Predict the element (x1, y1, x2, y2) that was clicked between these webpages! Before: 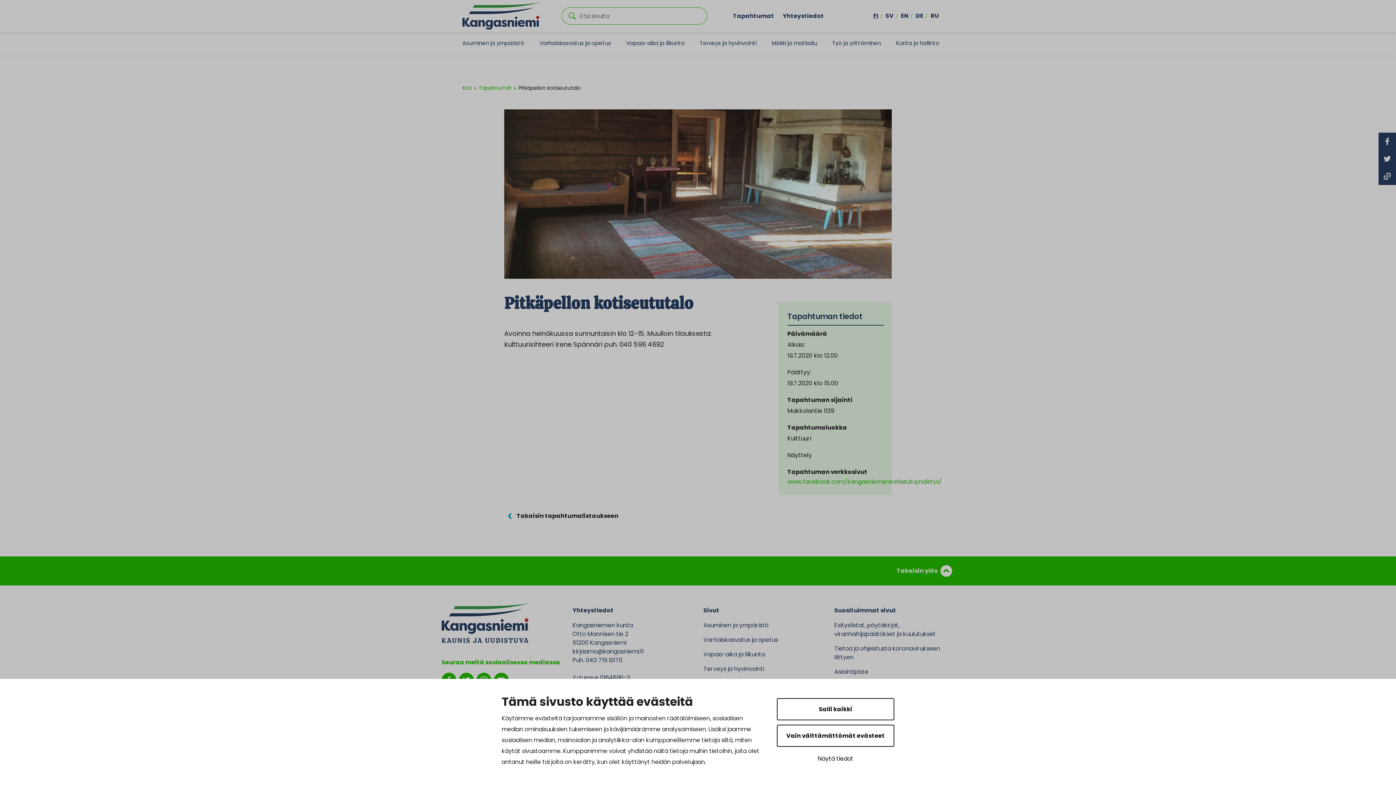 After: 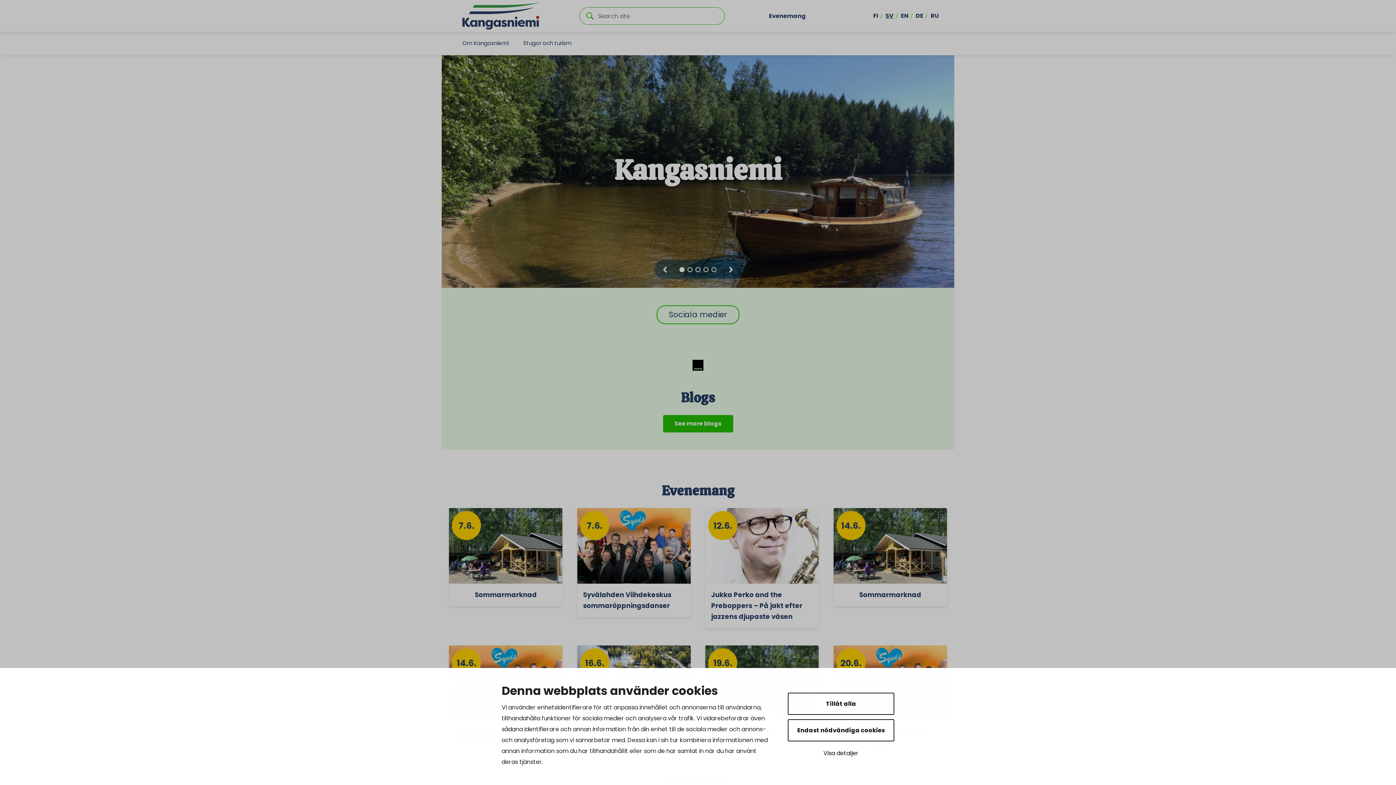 Action: label: SV bbox: (885, 11, 893, 20)